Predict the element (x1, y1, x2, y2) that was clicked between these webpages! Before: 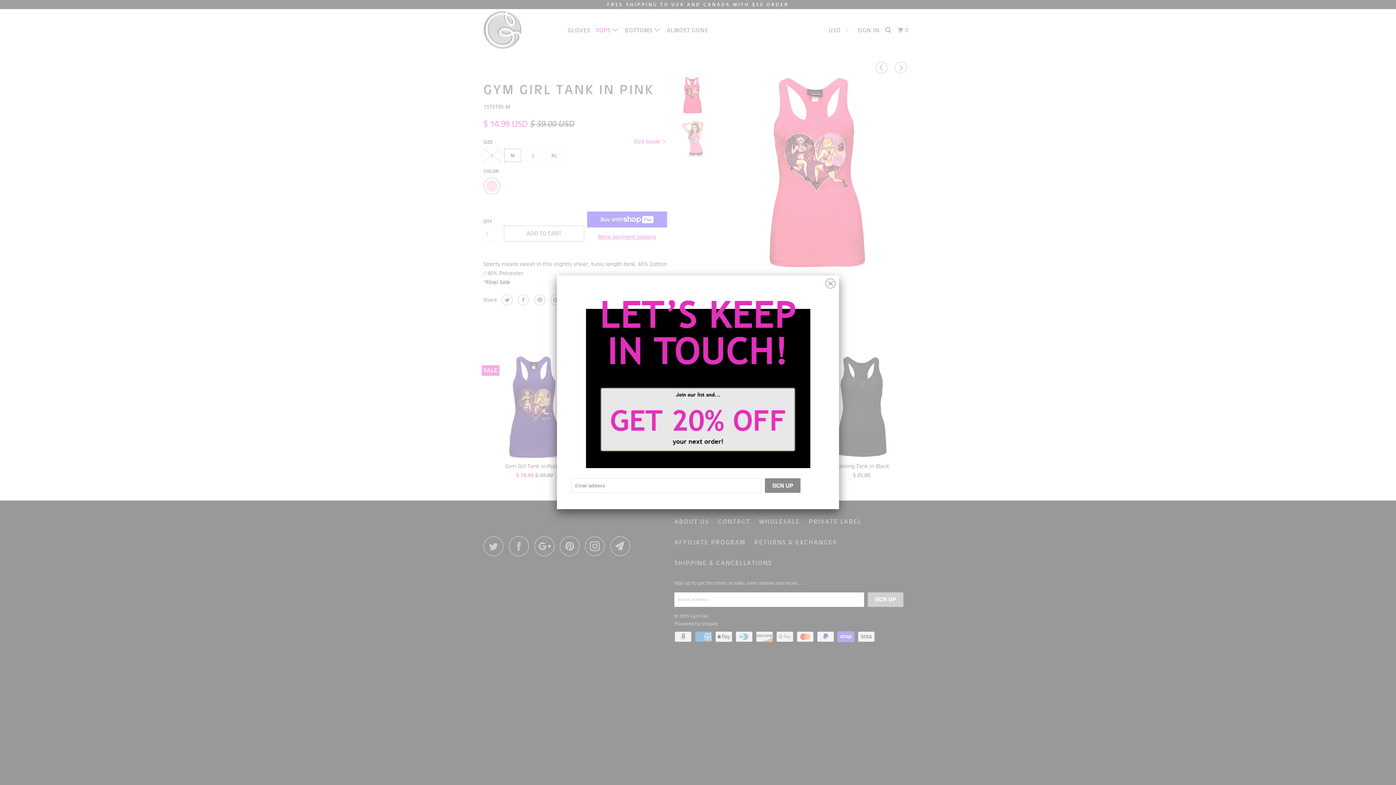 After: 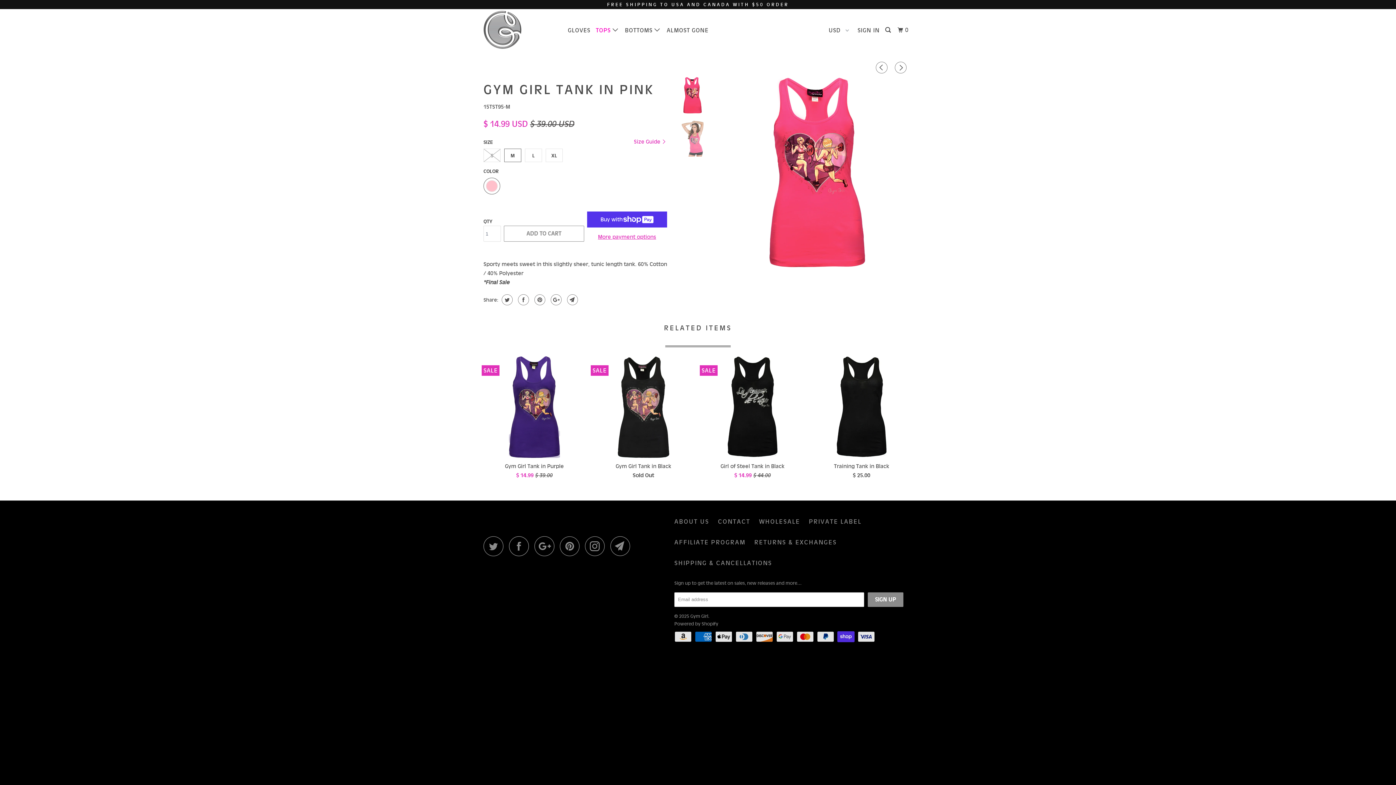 Action: bbox: (825, 274, 835, 289)